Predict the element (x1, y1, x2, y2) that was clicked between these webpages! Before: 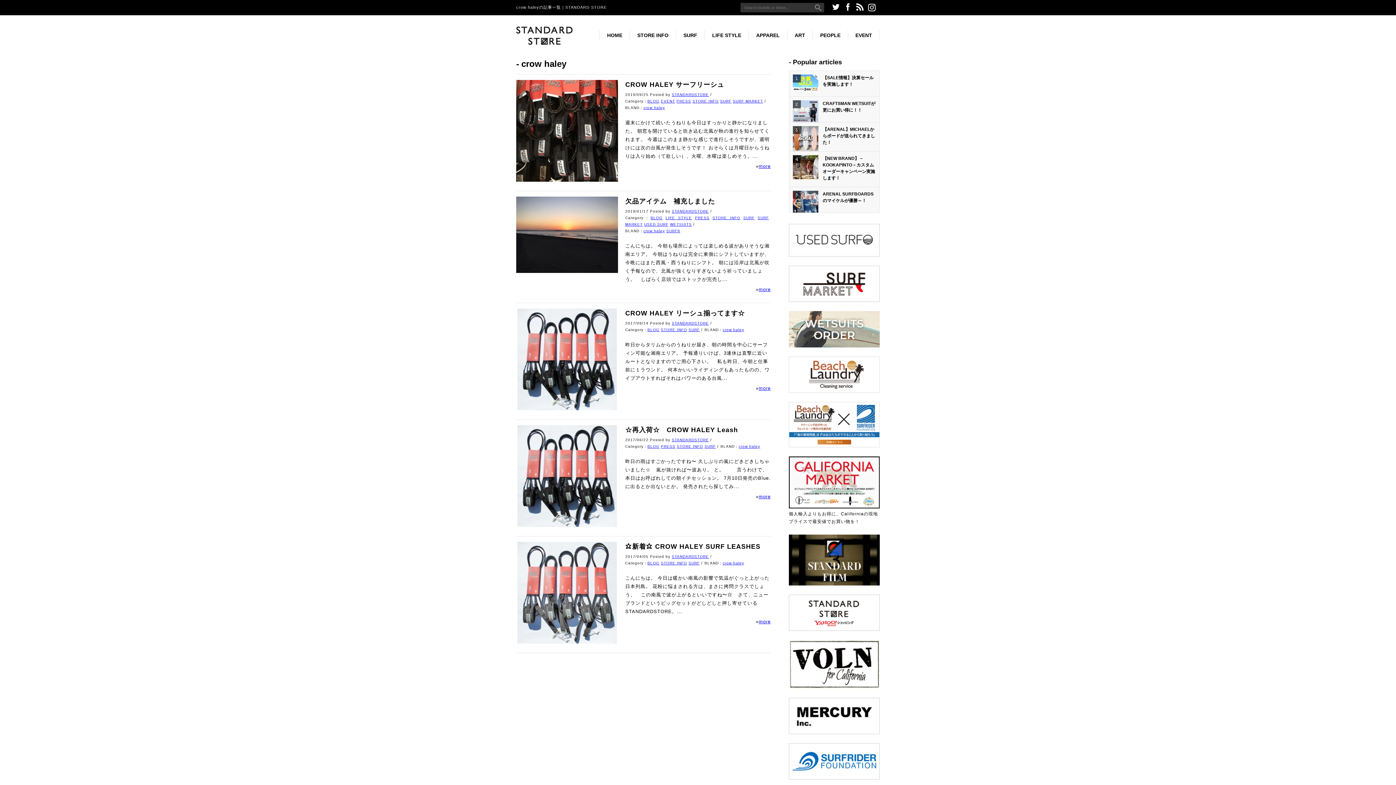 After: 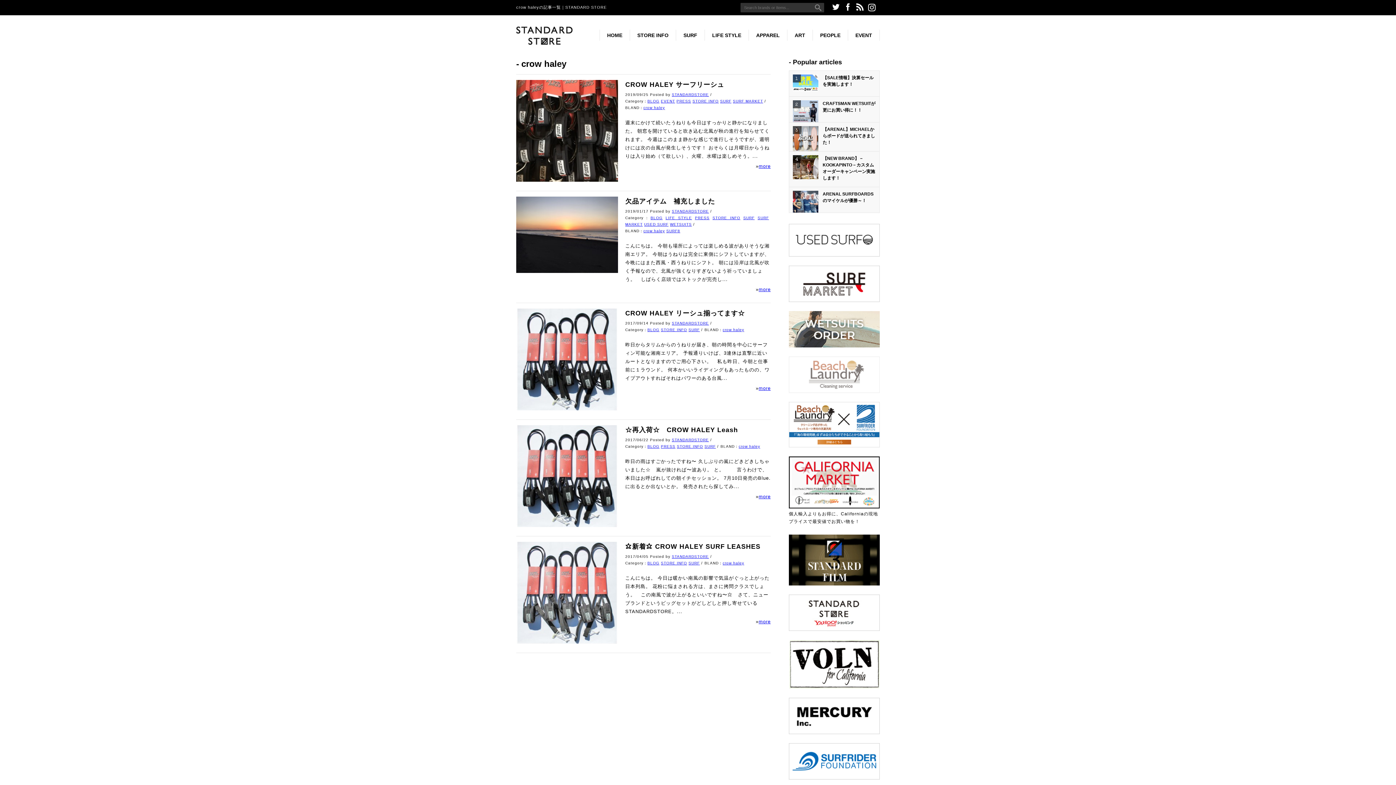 Action: bbox: (789, 372, 880, 377)